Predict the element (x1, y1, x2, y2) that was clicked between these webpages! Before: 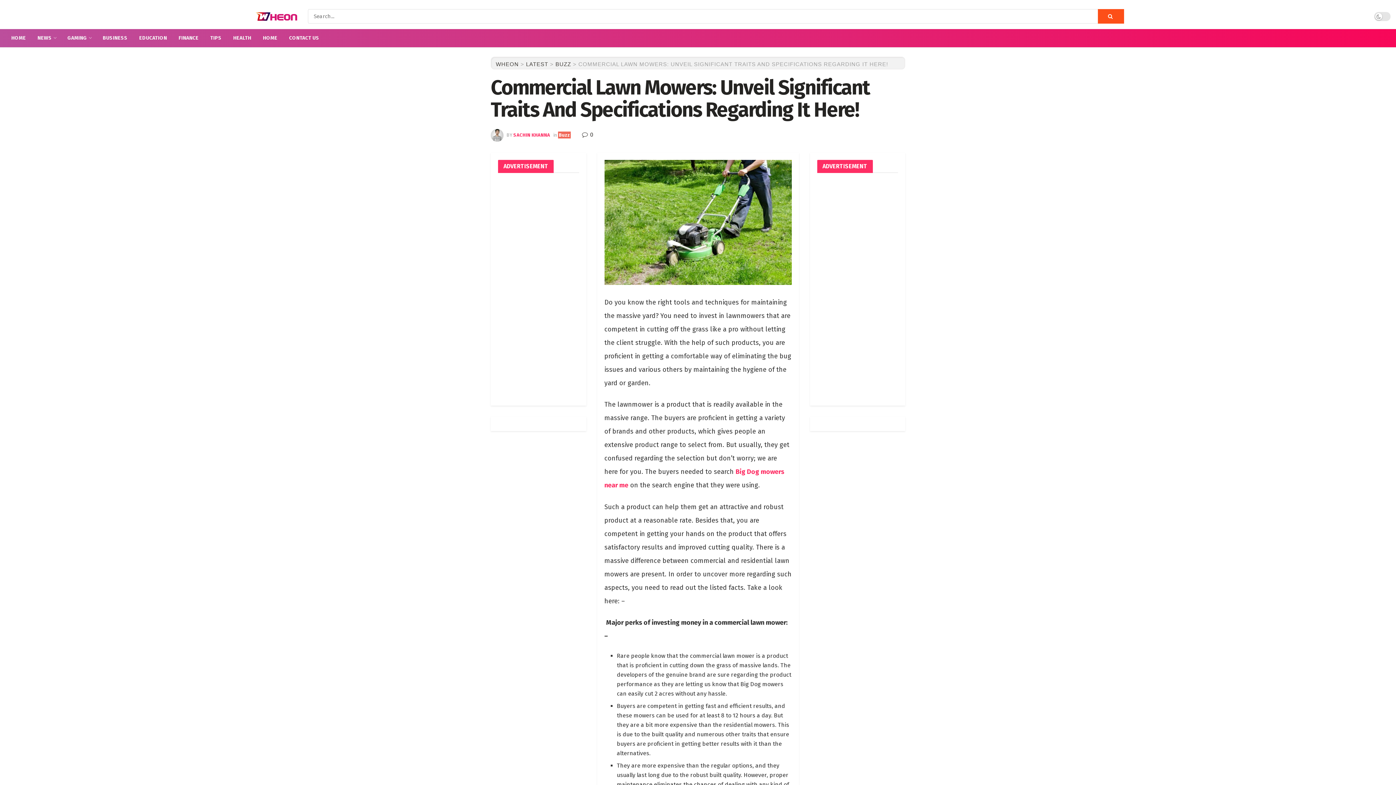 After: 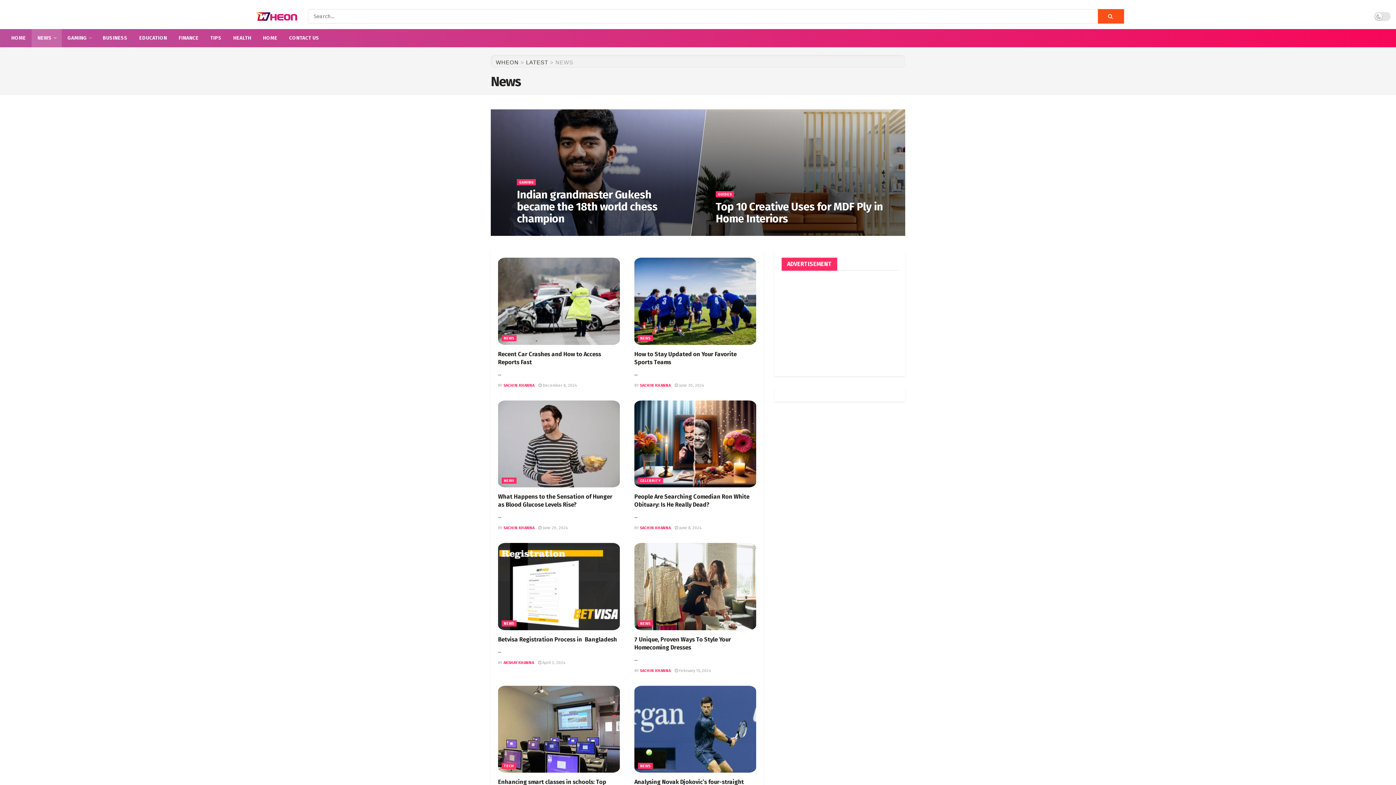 Action: label: NEWS bbox: (31, 29, 61, 47)